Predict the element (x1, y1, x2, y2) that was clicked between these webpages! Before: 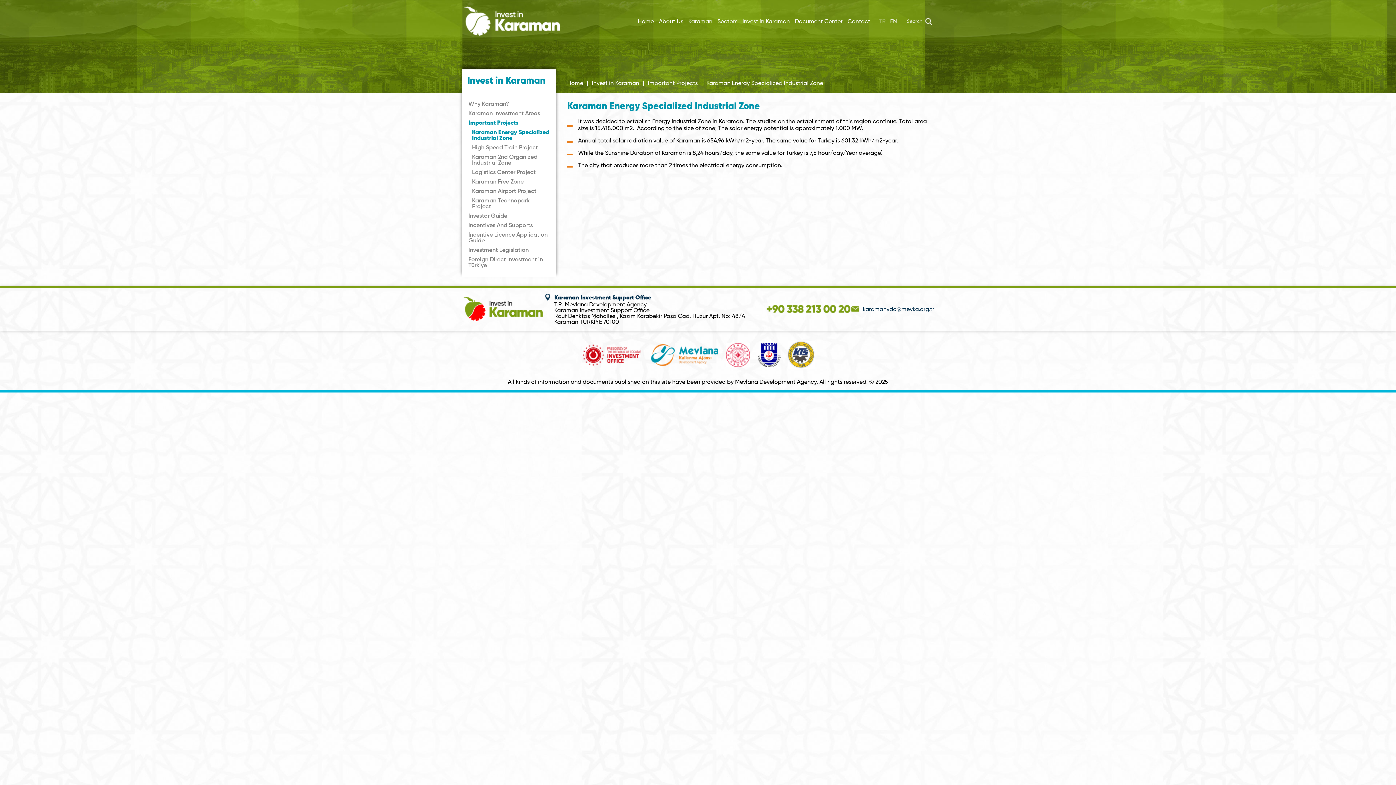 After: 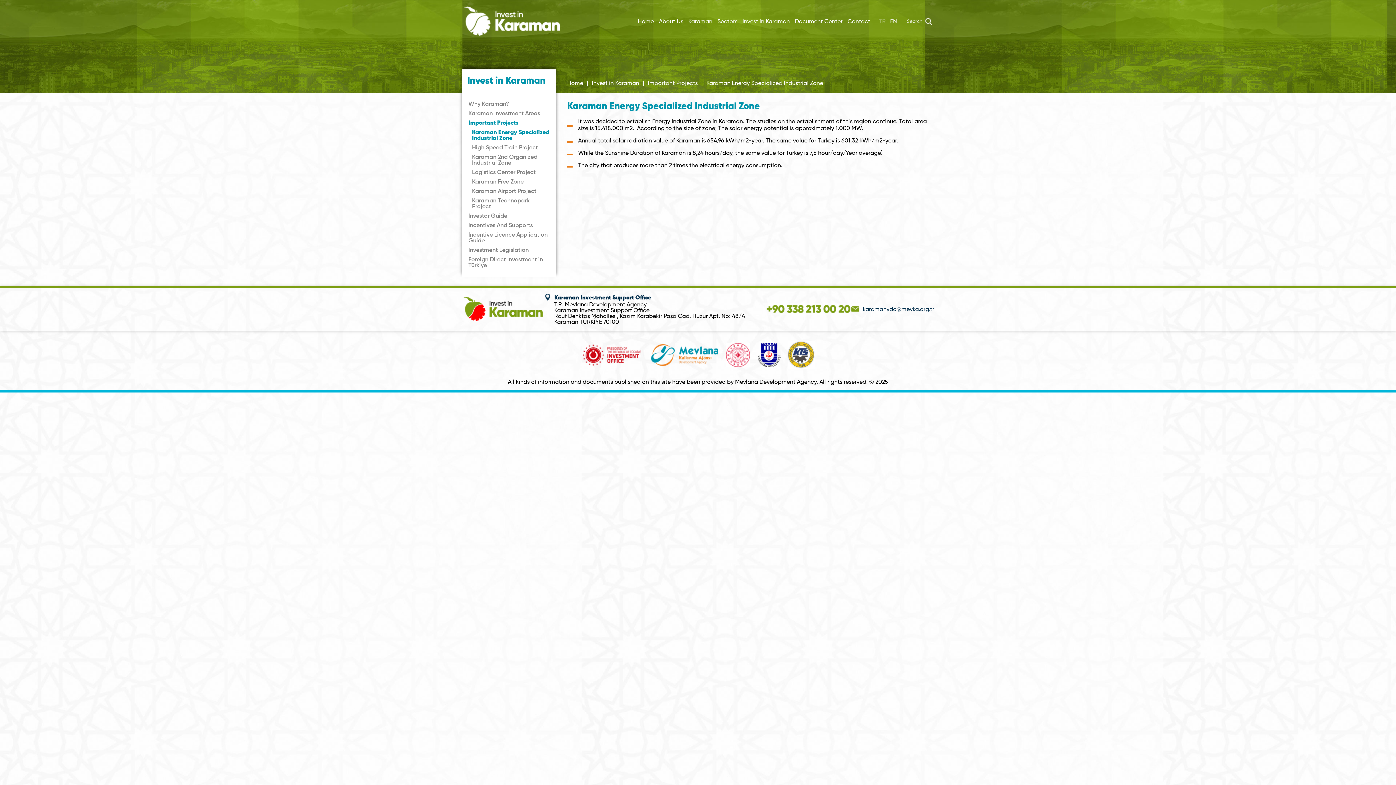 Action: label: Karaman Energy Specialized Industrial Zone bbox: (706, 80, 823, 86)